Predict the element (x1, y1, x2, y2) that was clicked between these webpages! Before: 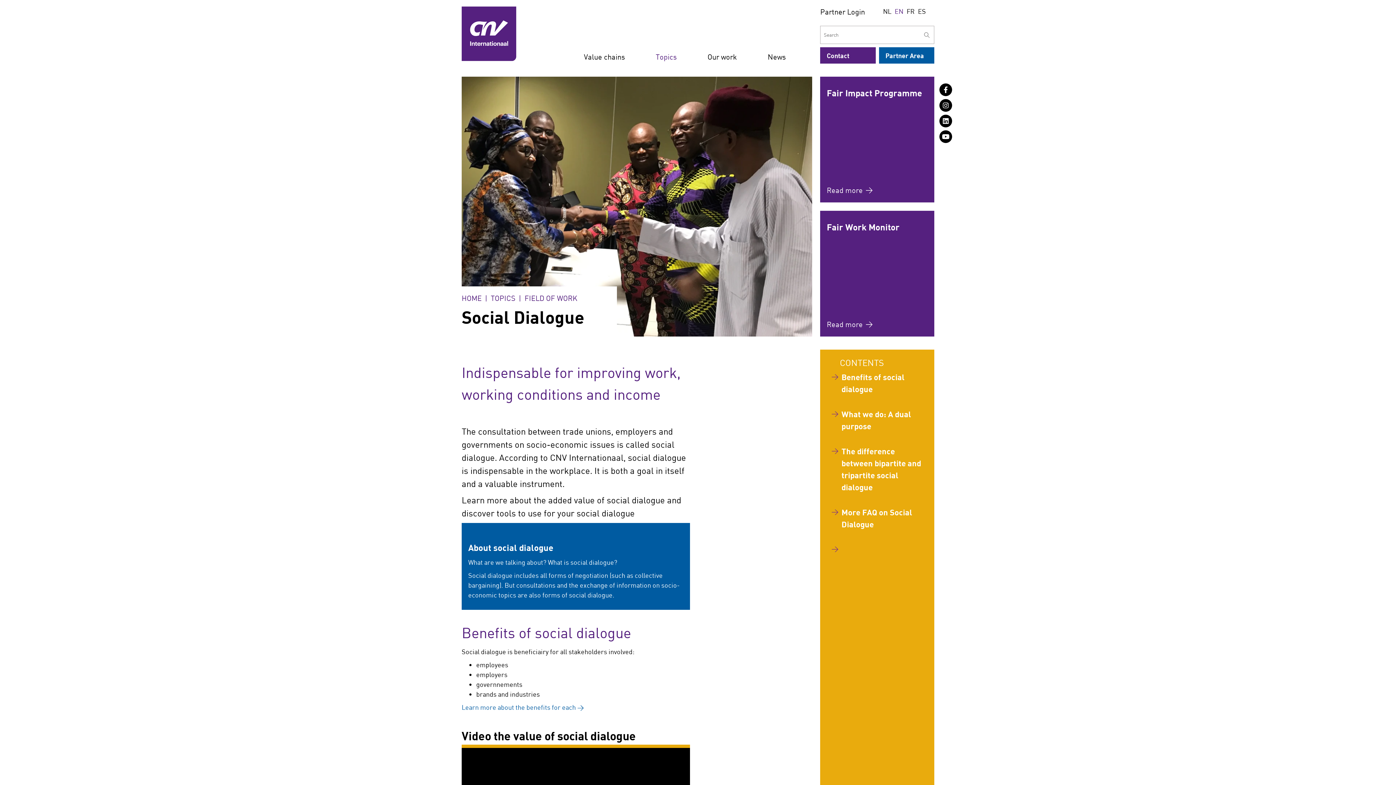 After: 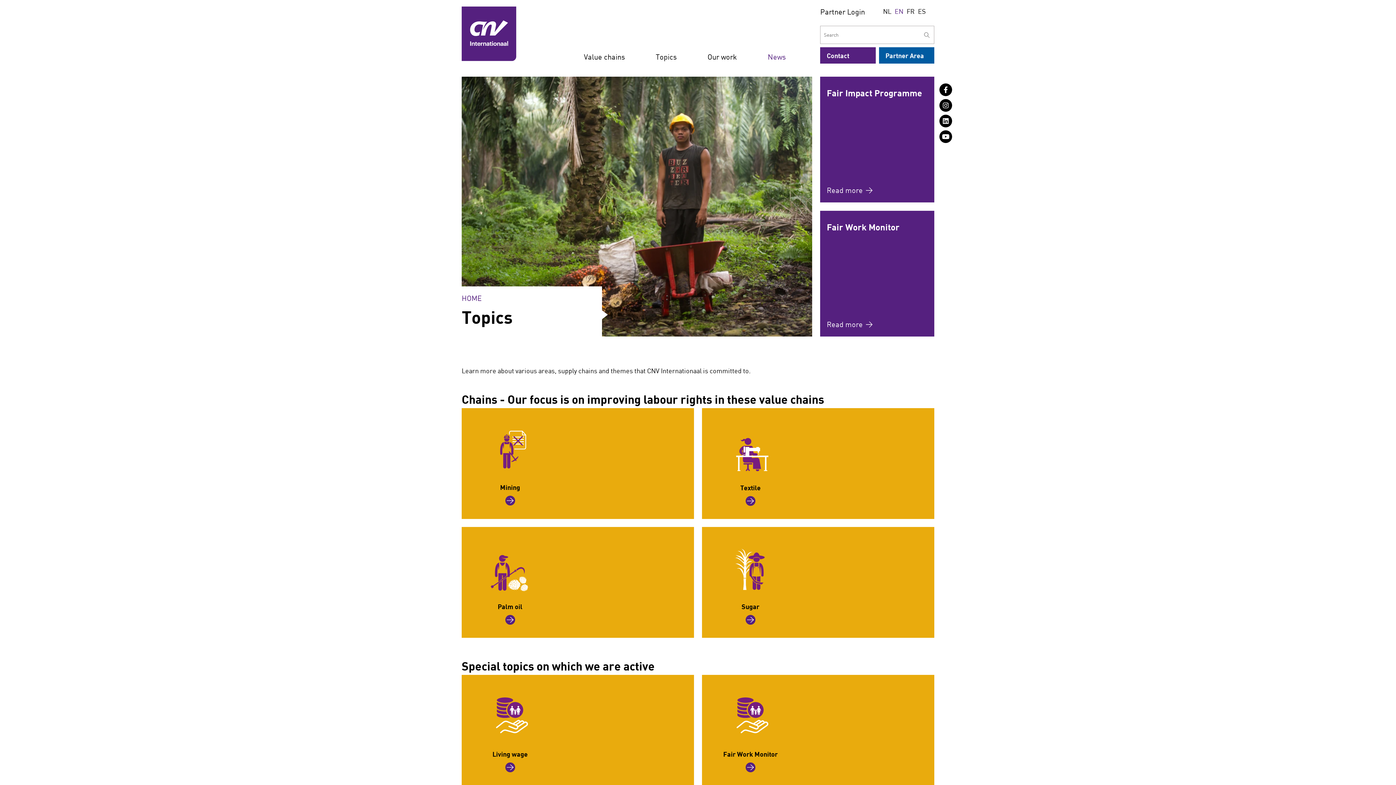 Action: label: TOPICS bbox: (481, 293, 515, 302)